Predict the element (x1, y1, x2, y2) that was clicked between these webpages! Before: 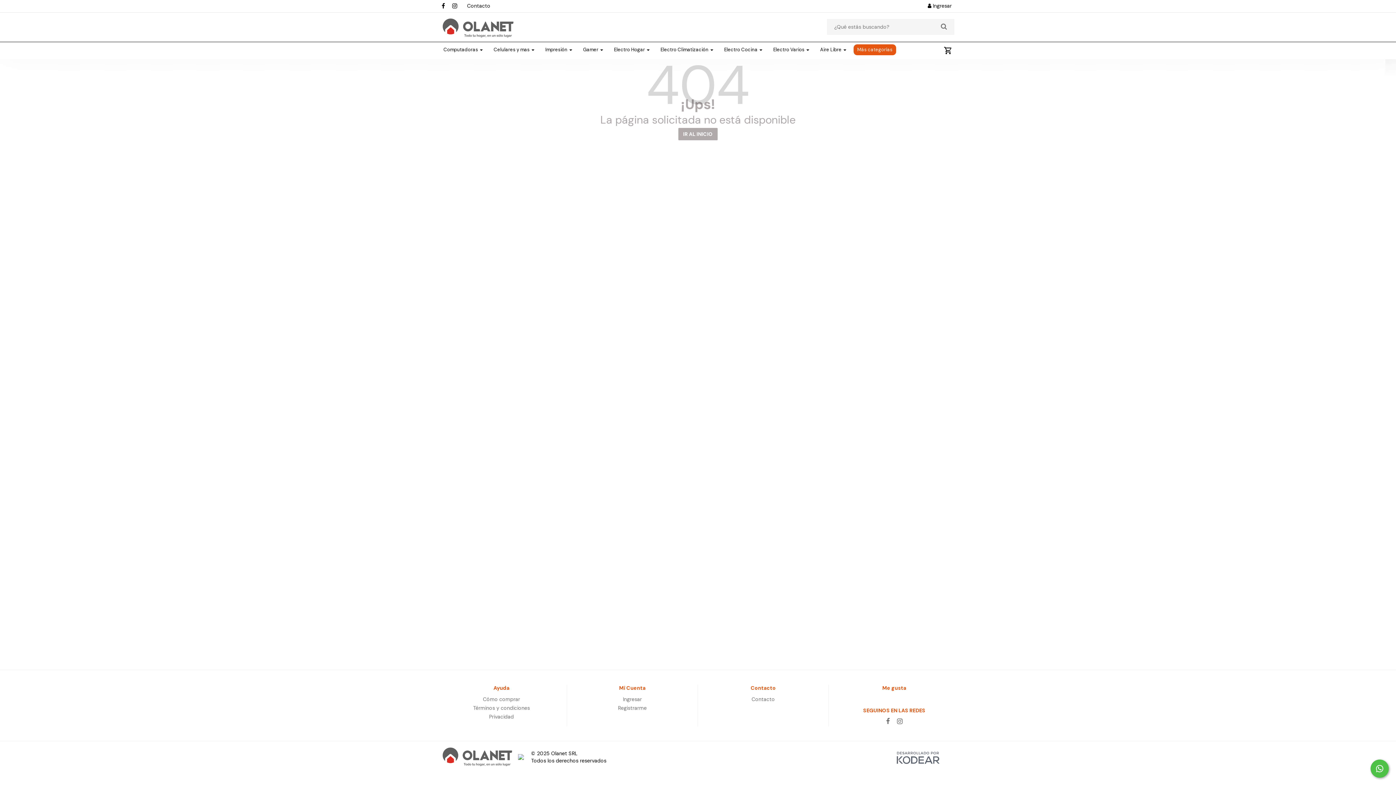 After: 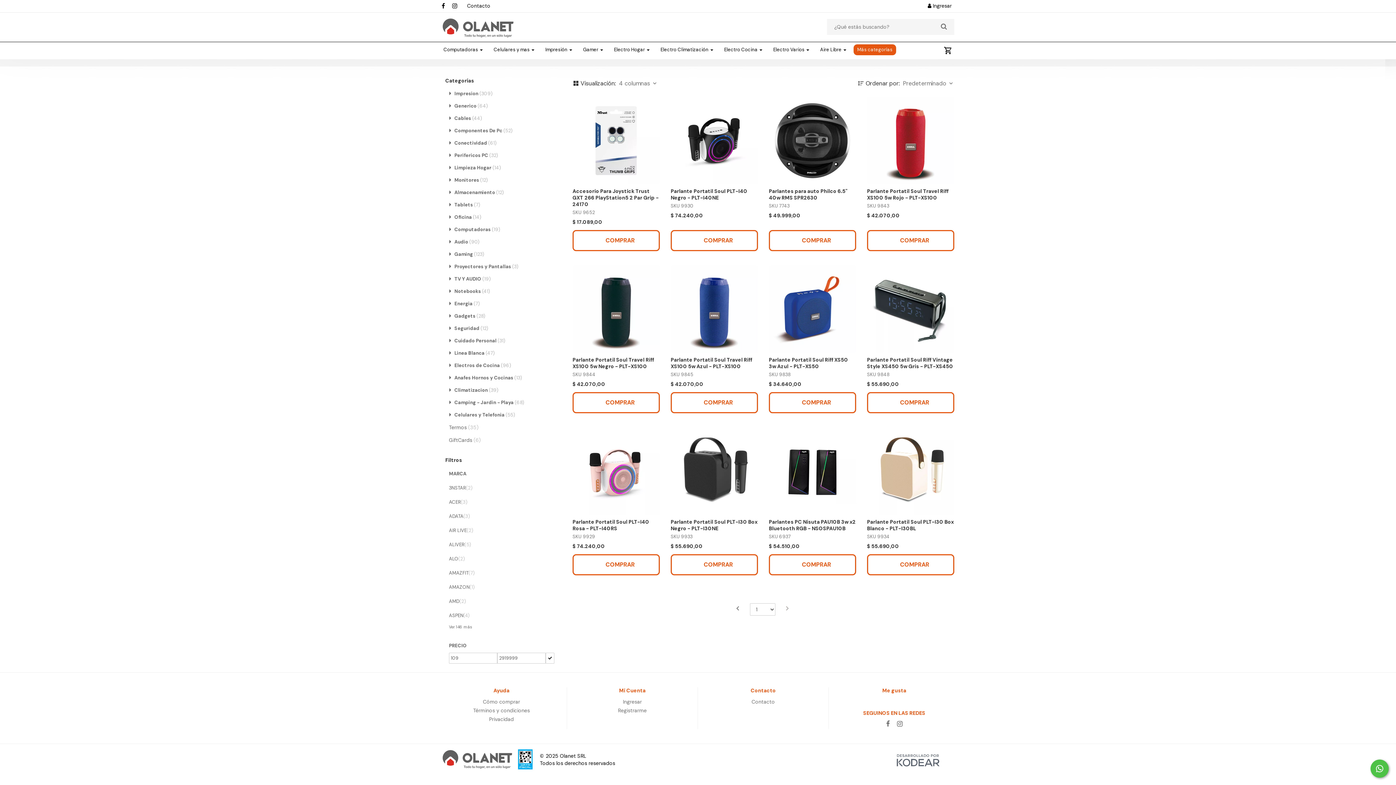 Action: bbox: (853, 44, 896, 55) label: Más categorías